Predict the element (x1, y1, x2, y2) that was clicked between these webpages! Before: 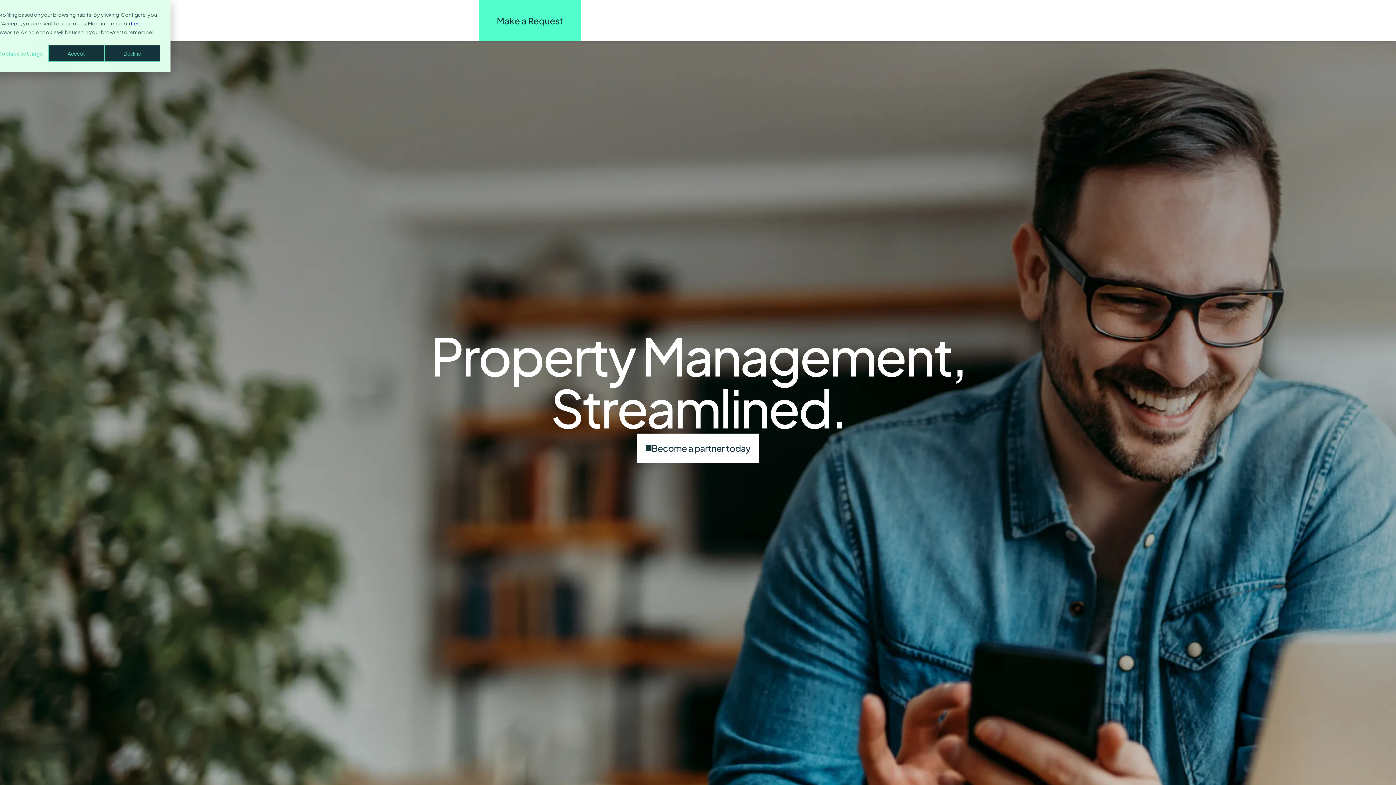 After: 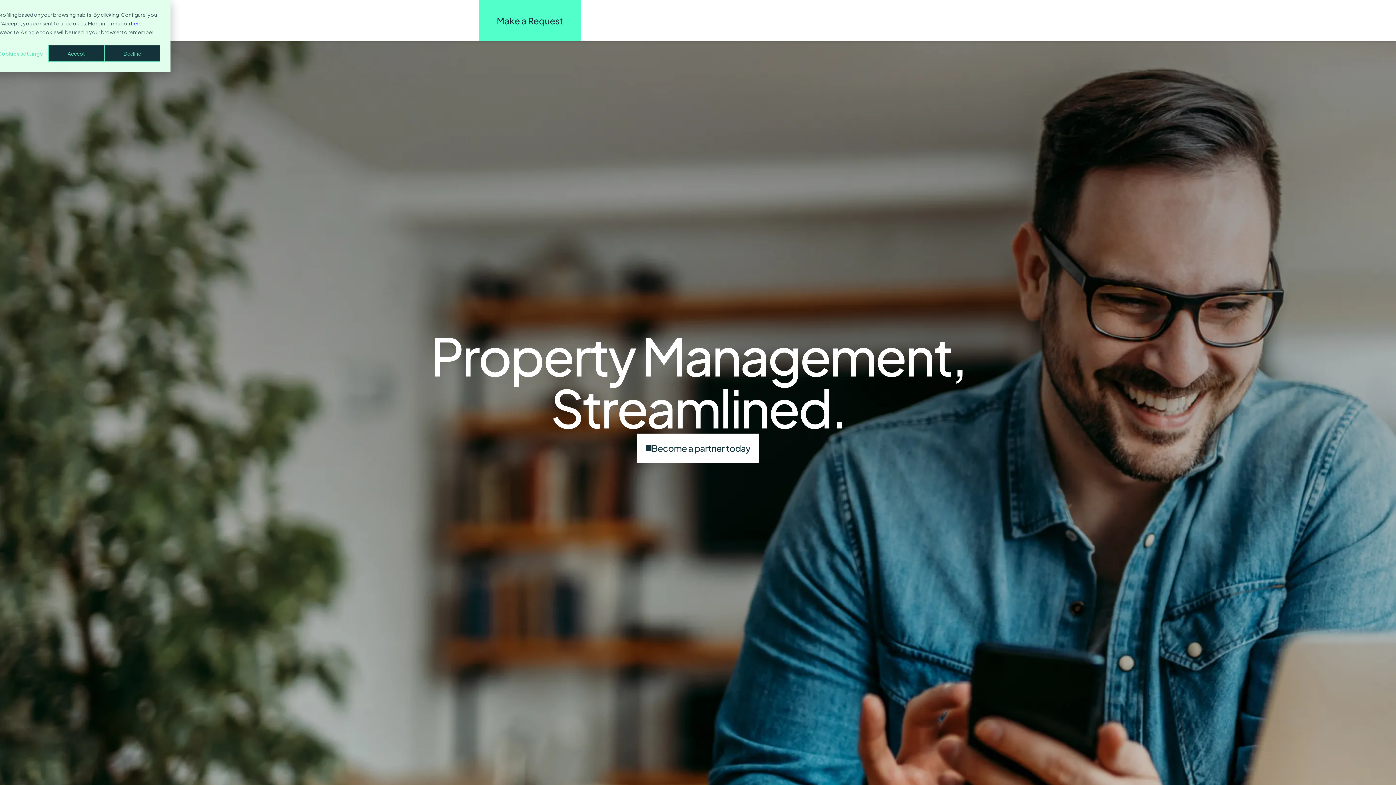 Action: label: Resources bbox: (308, 7, 383, 33)